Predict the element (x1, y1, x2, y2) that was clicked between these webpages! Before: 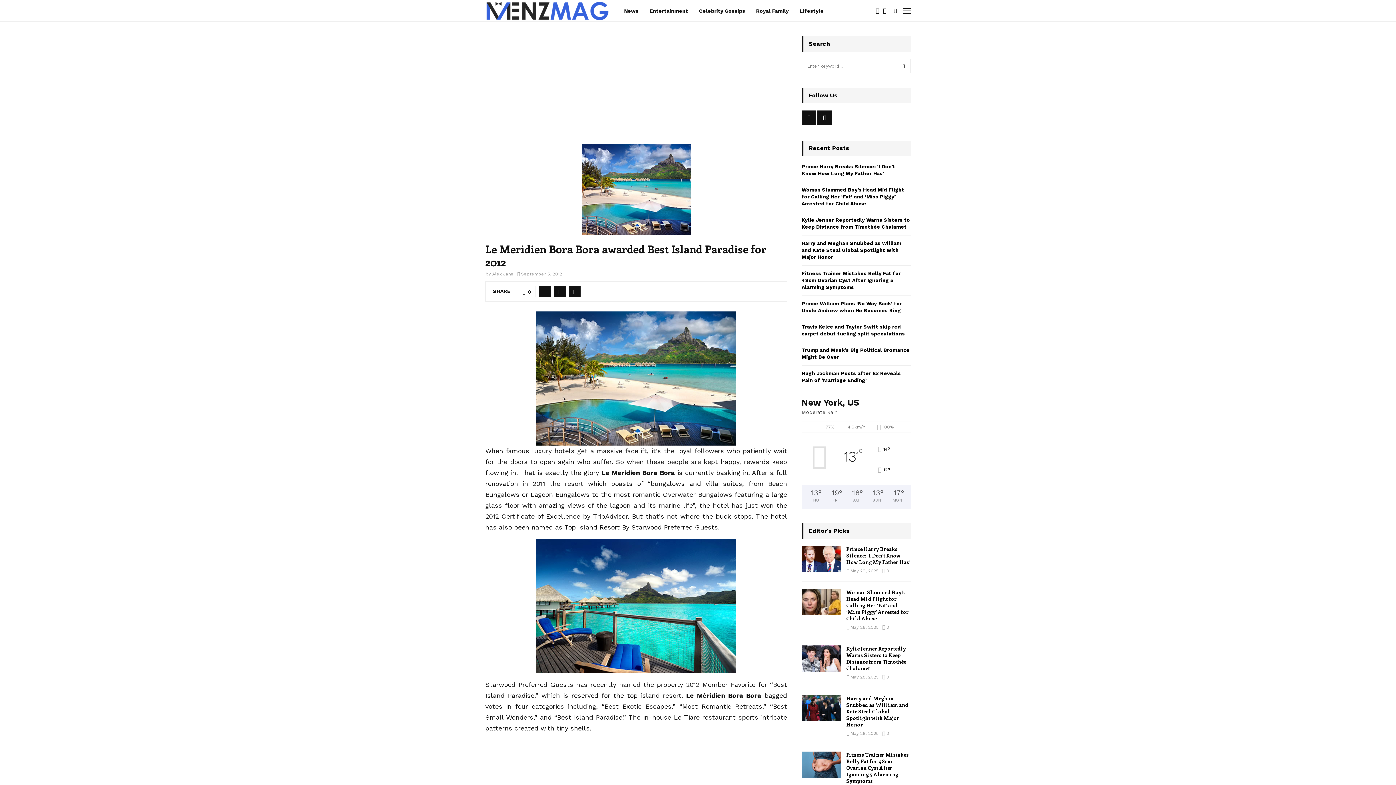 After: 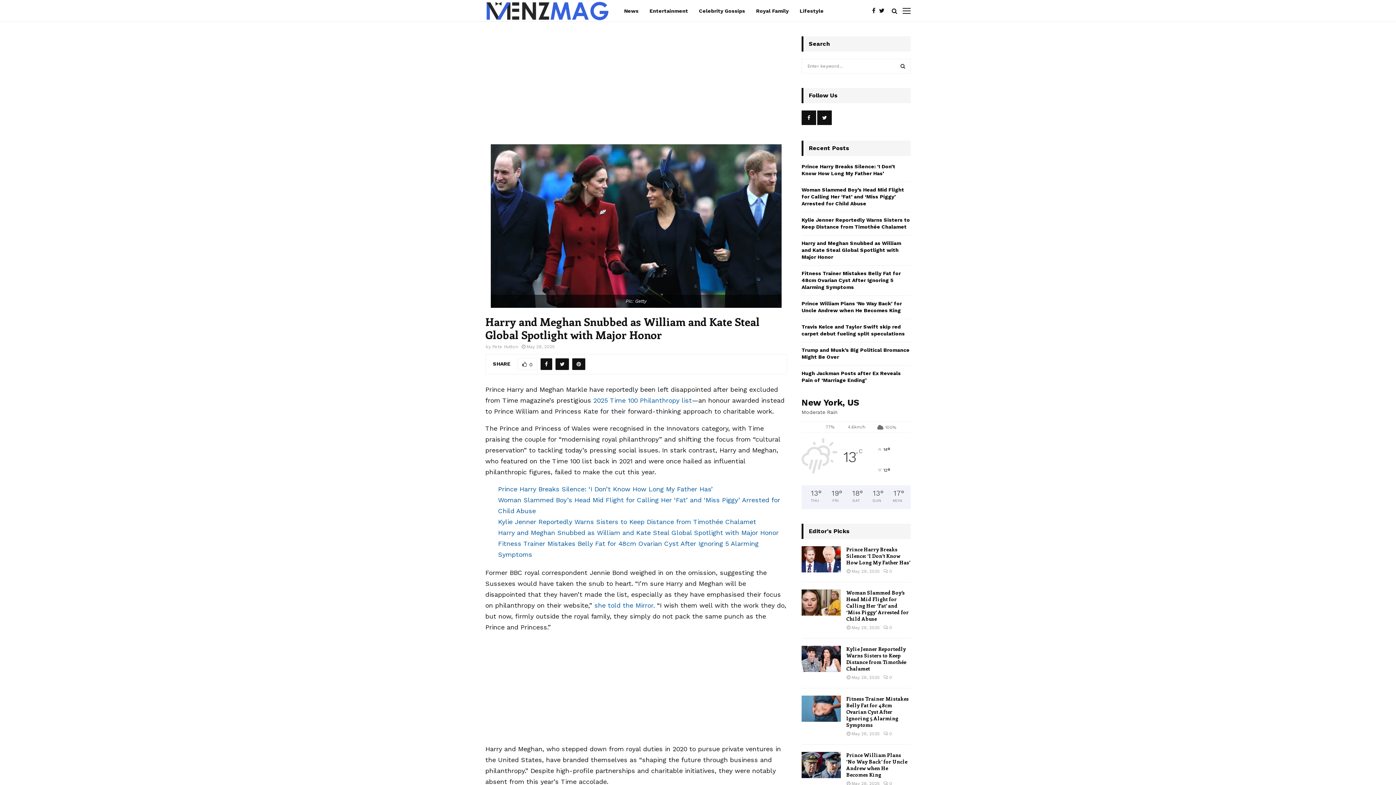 Action: bbox: (801, 695, 841, 721)